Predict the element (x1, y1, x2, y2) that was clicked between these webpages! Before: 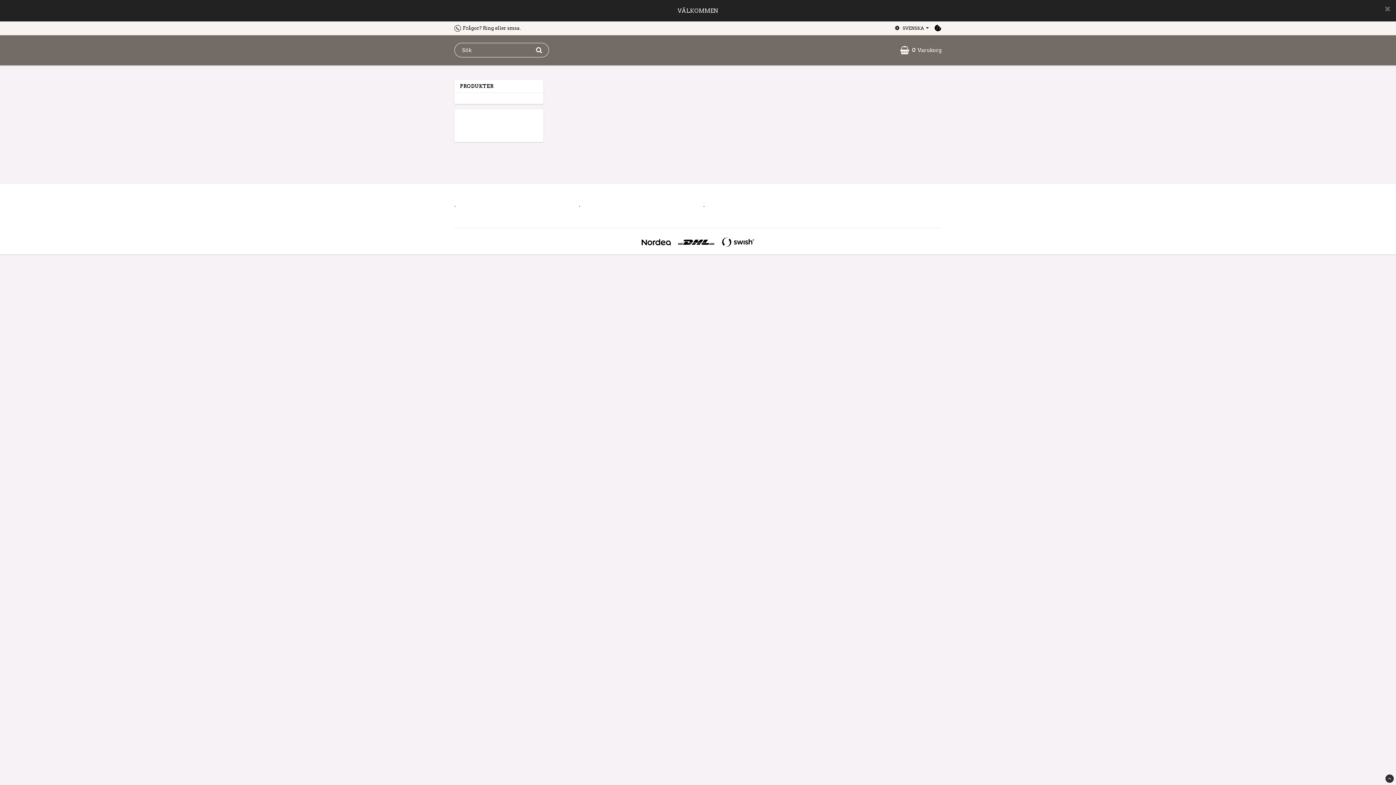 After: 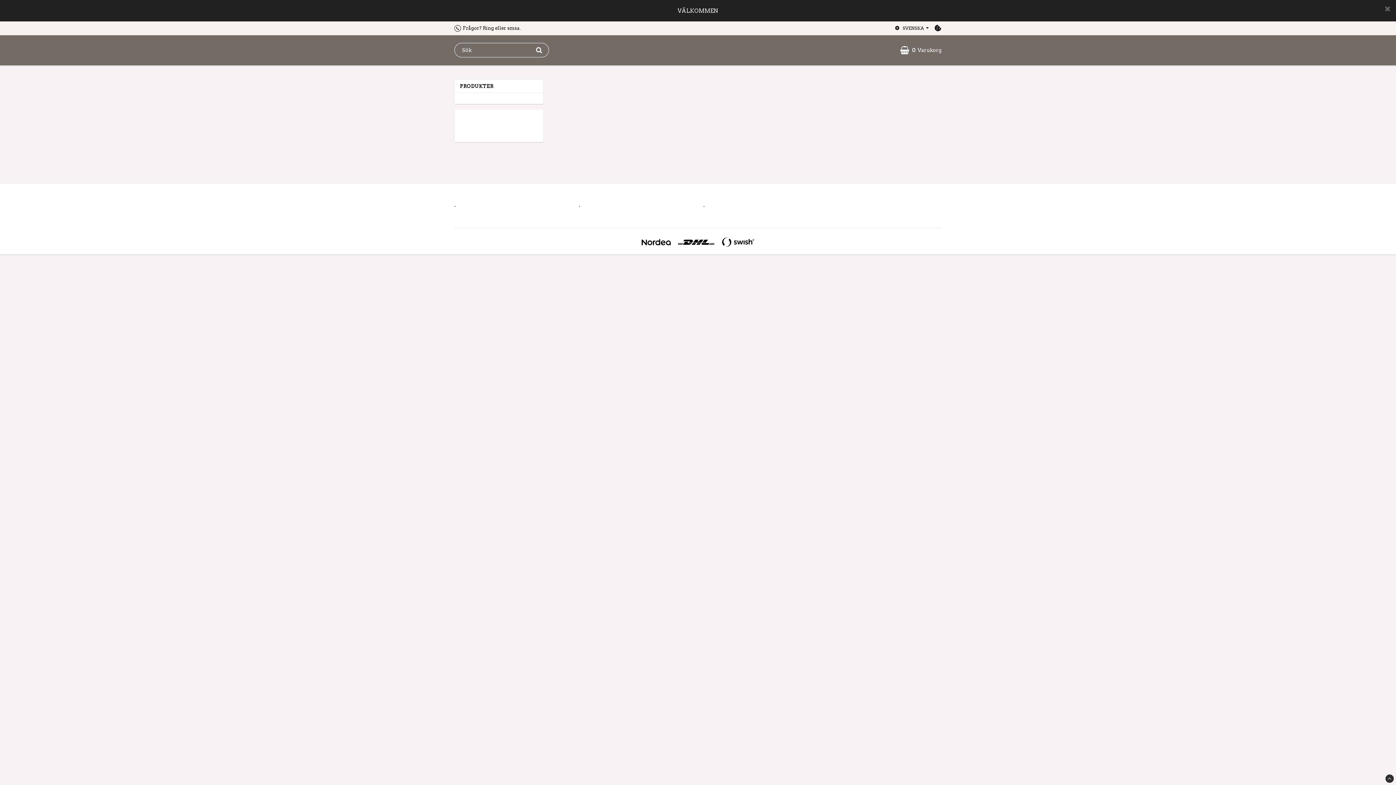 Action: label: Cookie-inställningar bbox: (934, 24, 941, 31)